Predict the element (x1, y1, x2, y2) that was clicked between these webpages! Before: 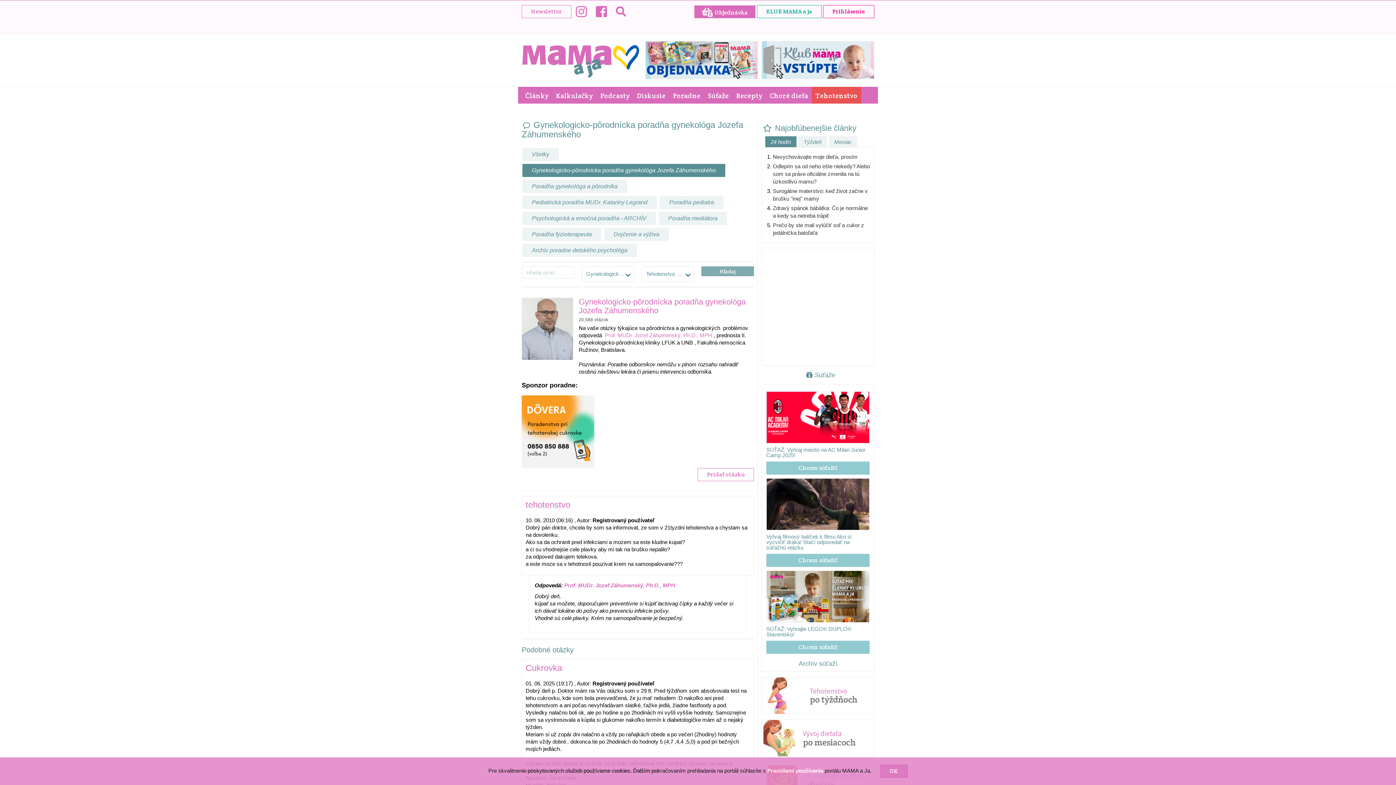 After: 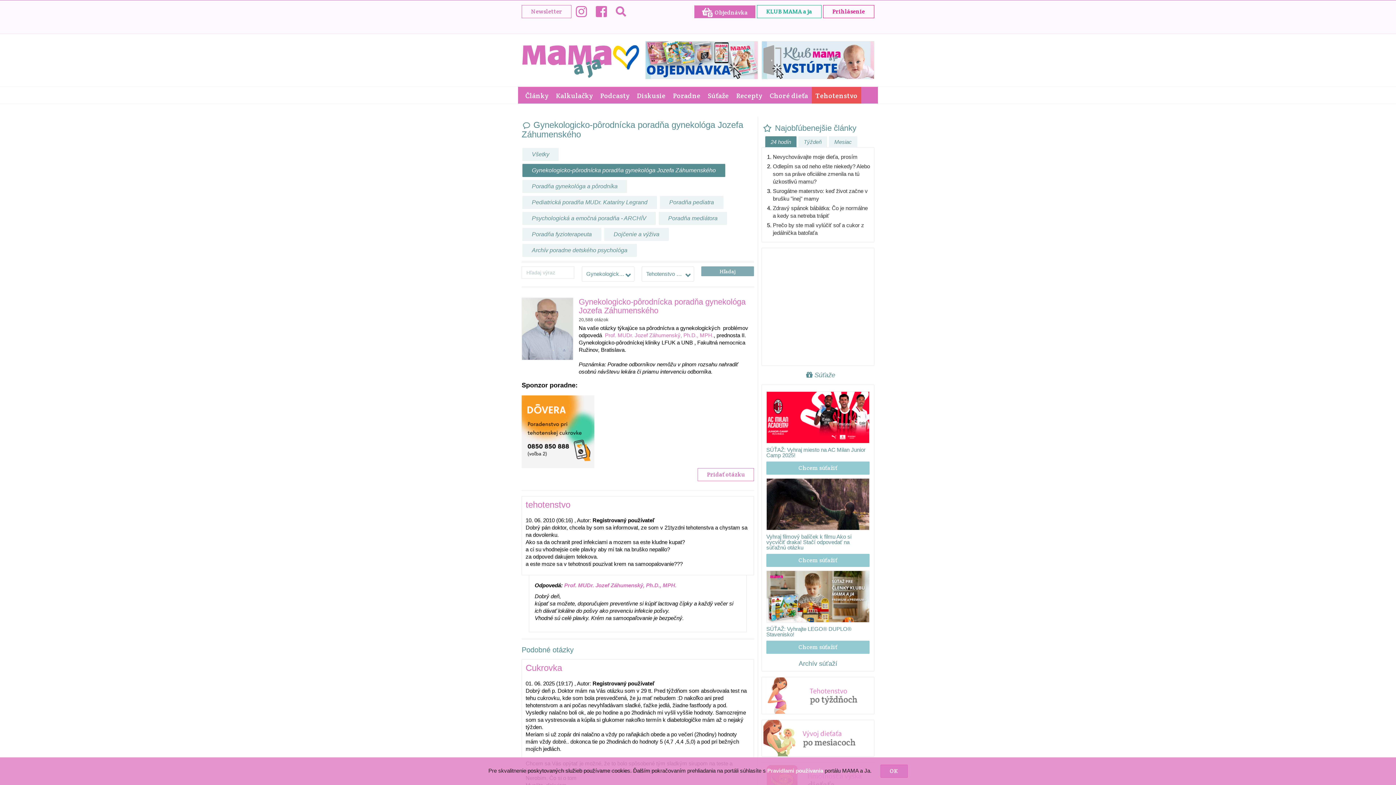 Action: label: 24 hodín bbox: (765, 136, 796, 147)